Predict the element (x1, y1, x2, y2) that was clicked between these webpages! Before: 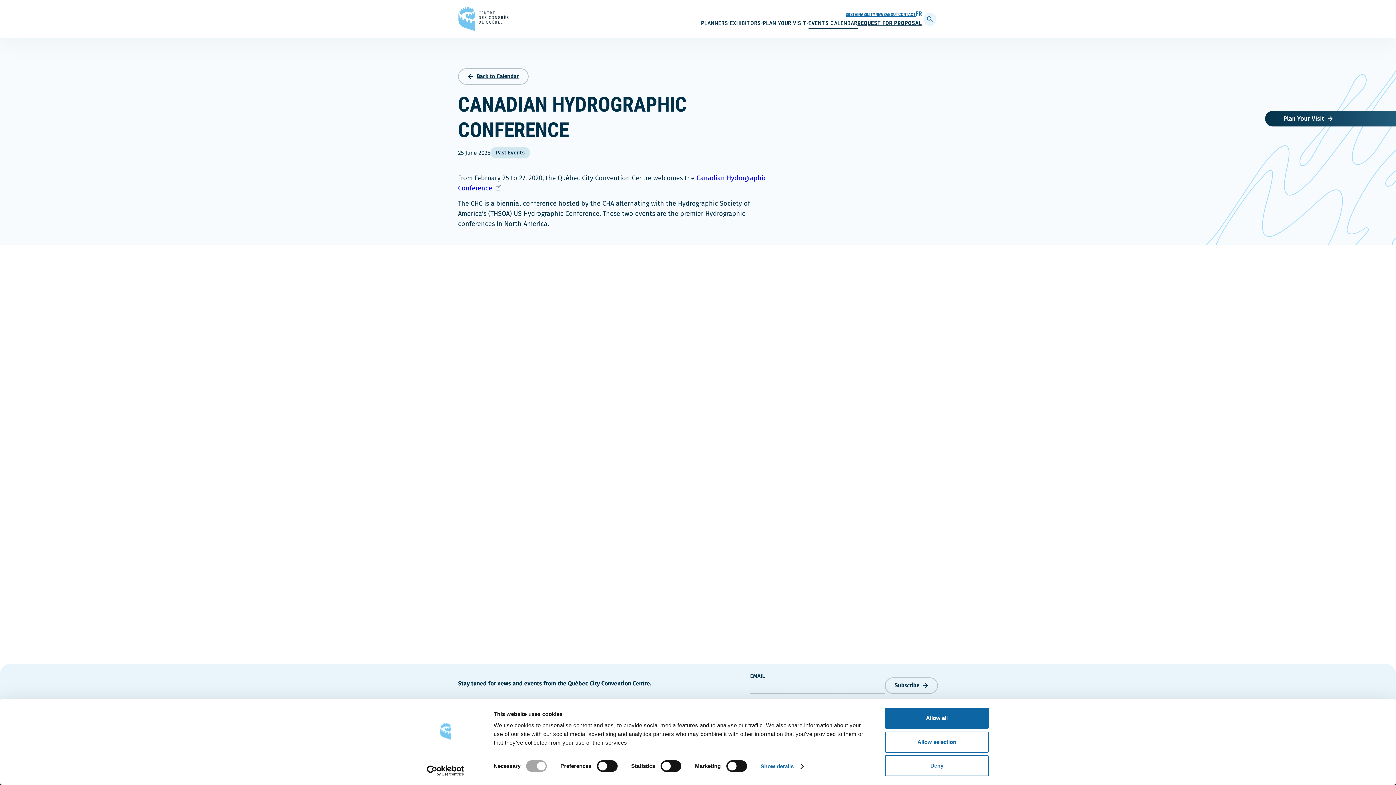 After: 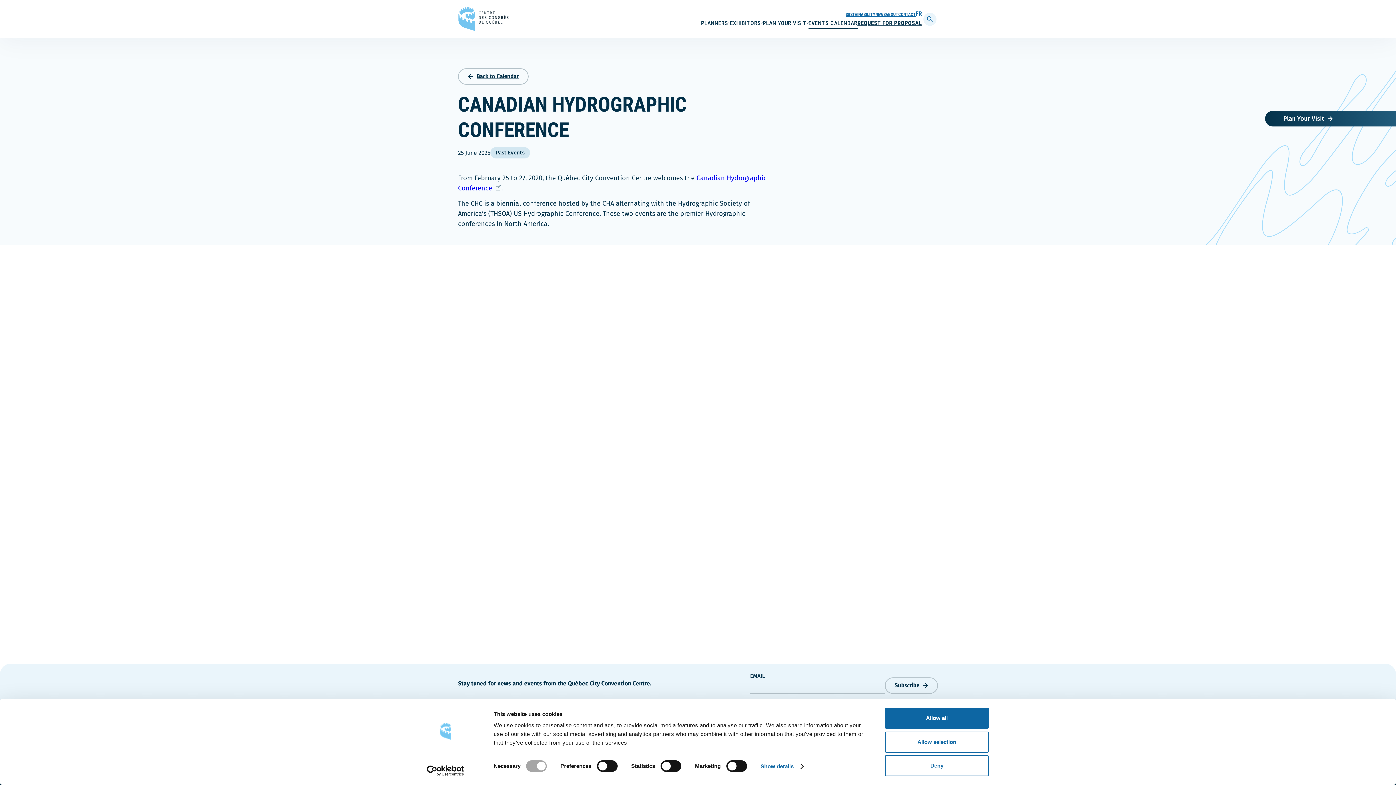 Action: label: Usercentrics Cookiebot - opens in a new window bbox: (413, 765, 477, 776)